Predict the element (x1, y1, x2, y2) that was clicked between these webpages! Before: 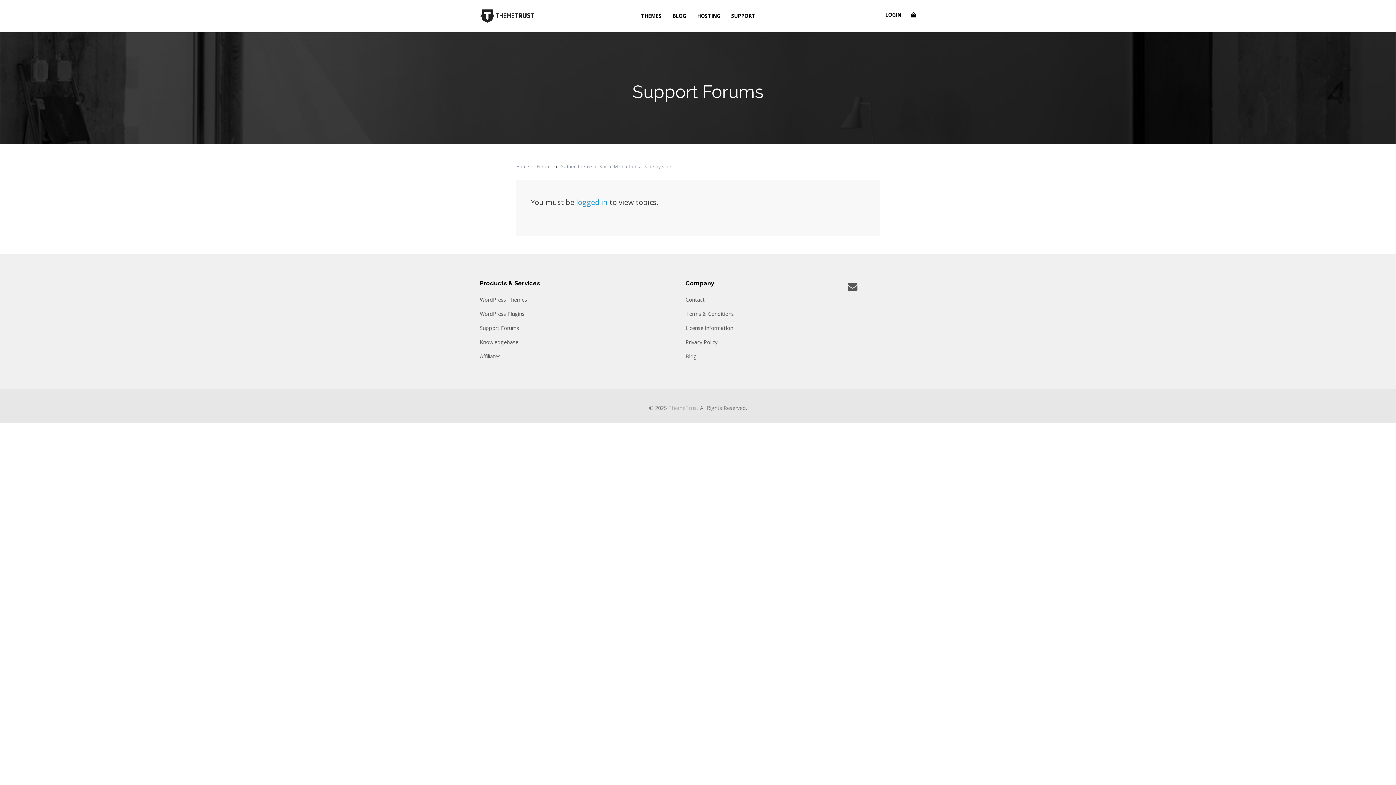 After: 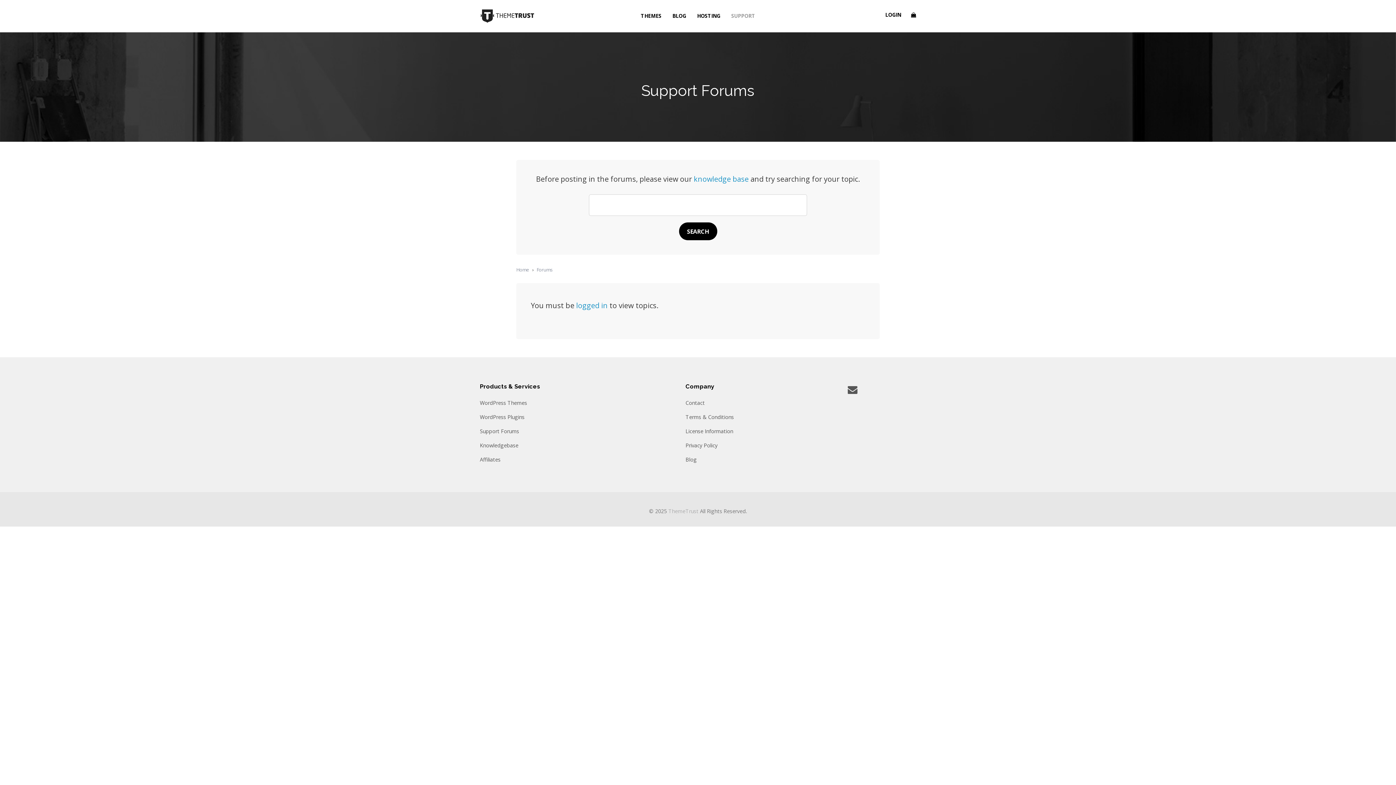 Action: label: Forums bbox: (536, 163, 553, 169)